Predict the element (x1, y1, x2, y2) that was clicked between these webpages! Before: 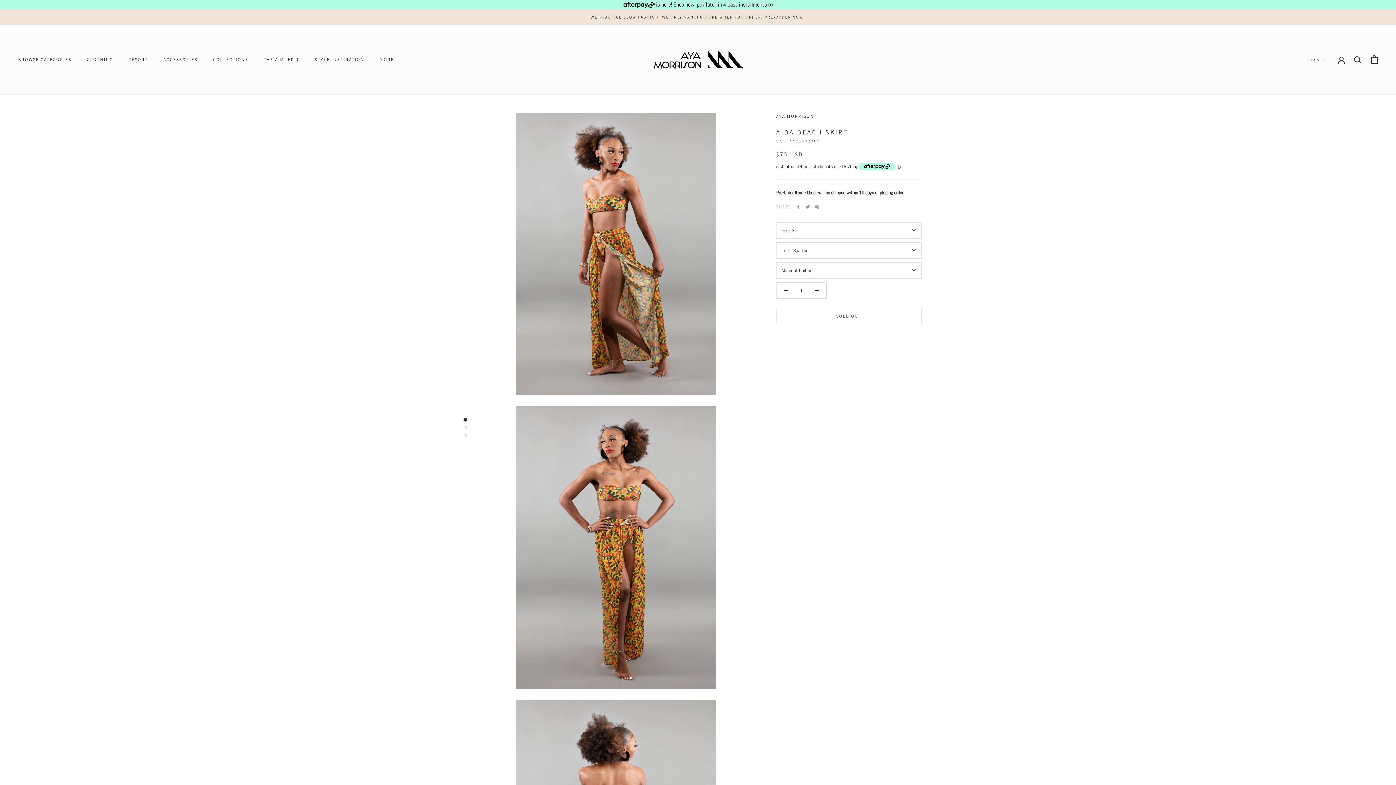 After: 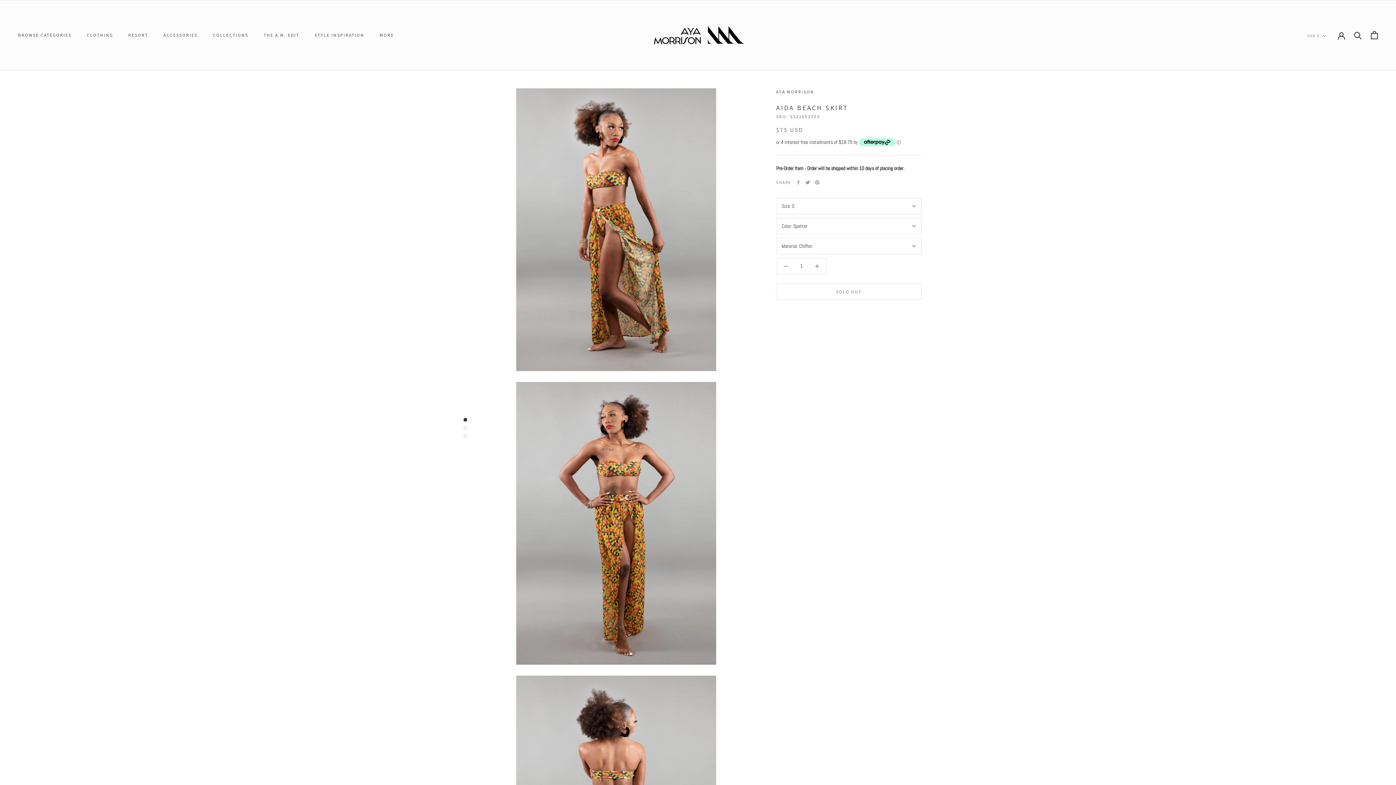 Action: bbox: (463, 417, 467, 421)